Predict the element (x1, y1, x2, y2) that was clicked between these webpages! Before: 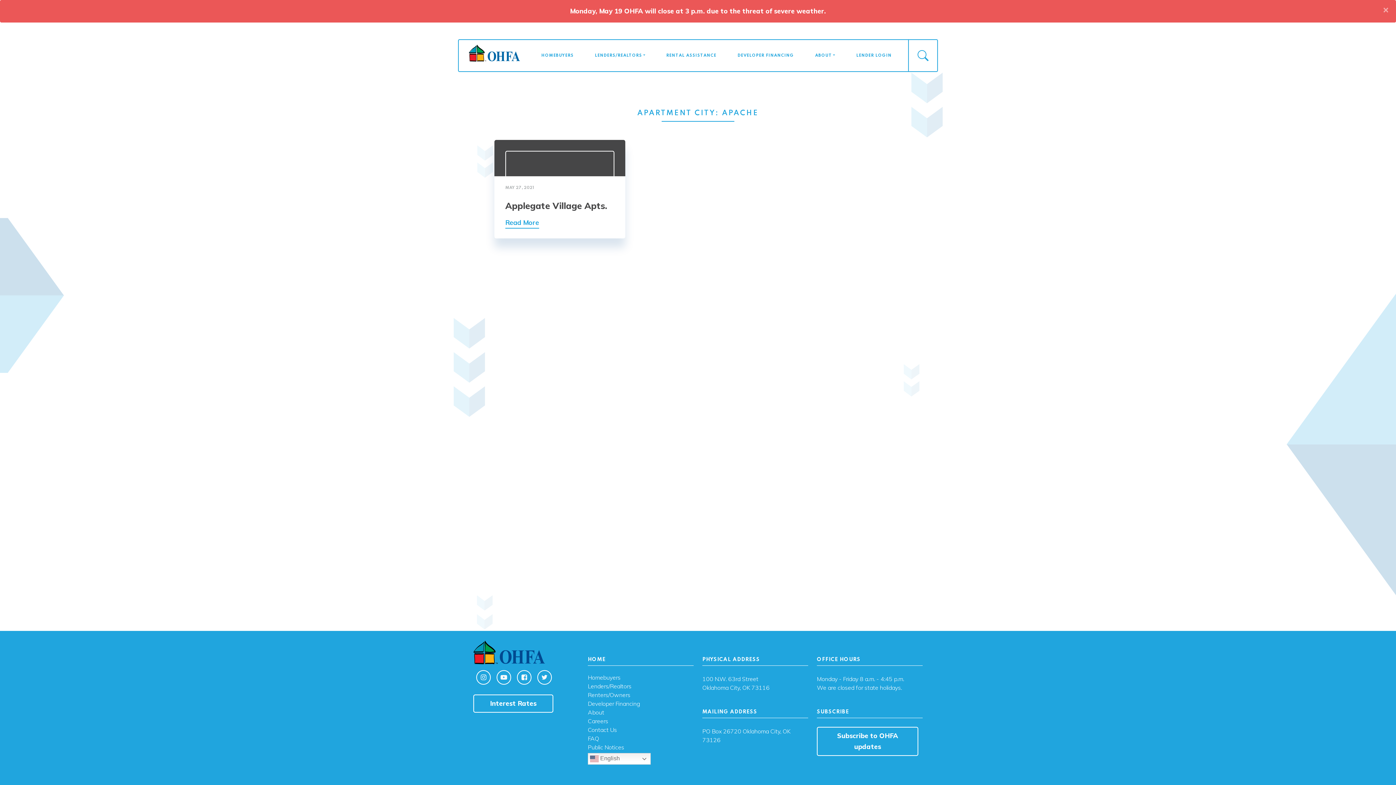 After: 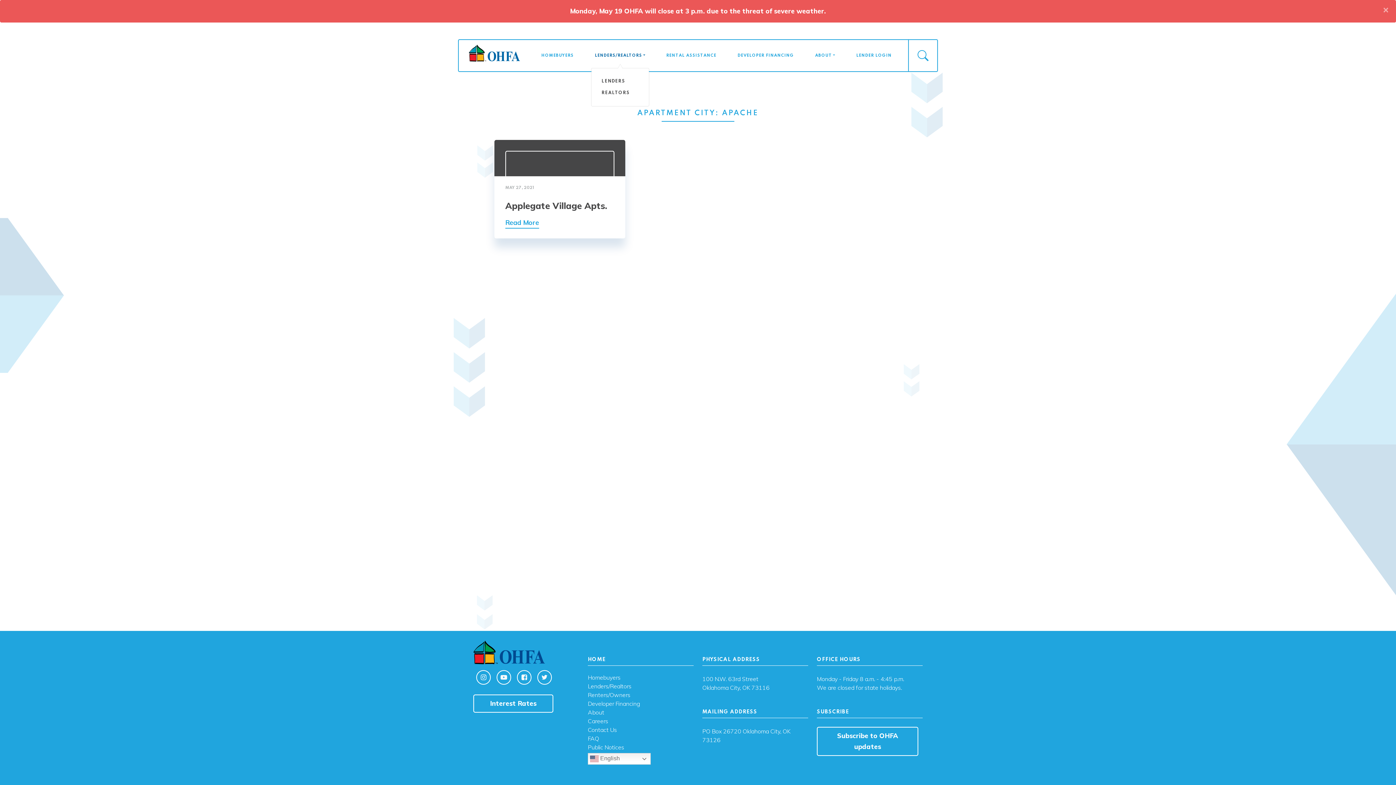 Action: label: LENDERS/REALTORS bbox: (593, 51, 646, 59)